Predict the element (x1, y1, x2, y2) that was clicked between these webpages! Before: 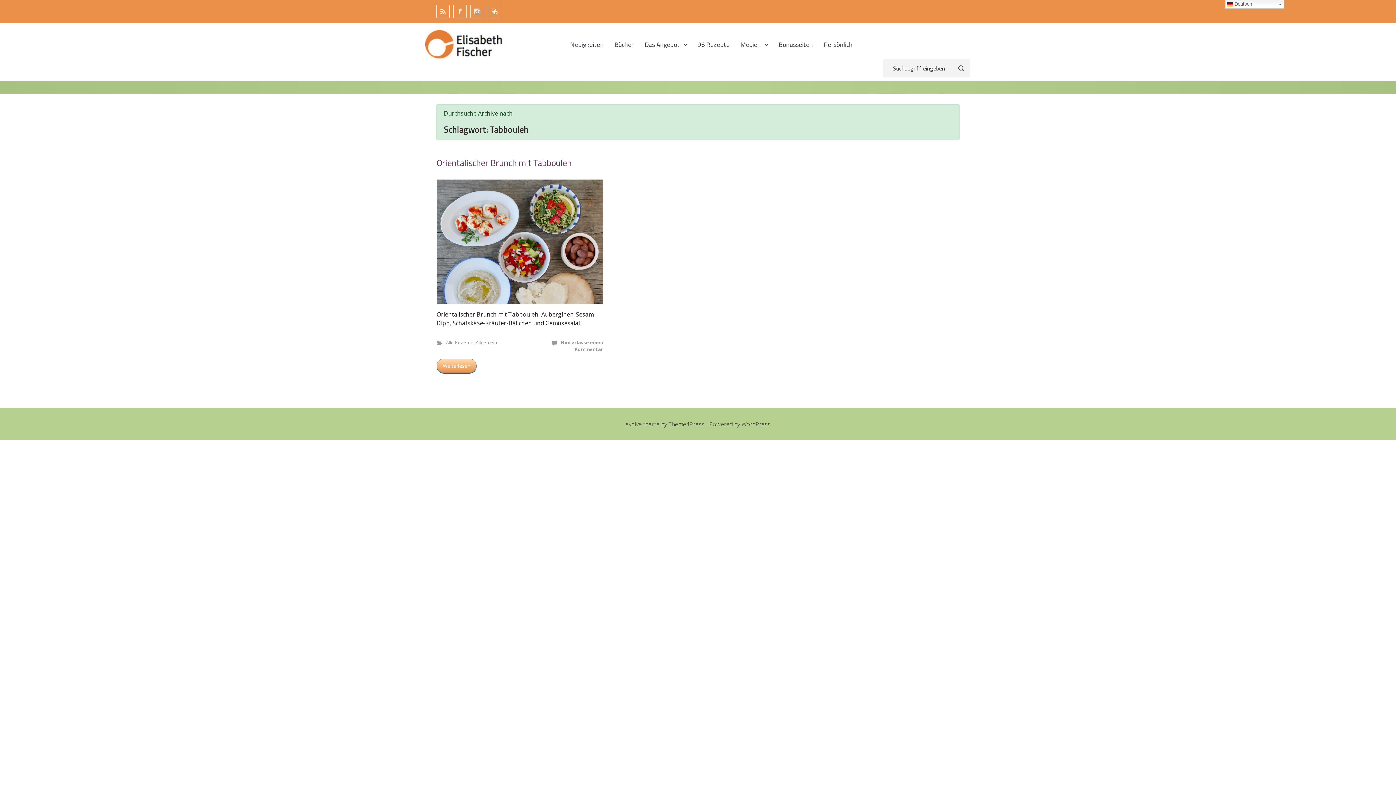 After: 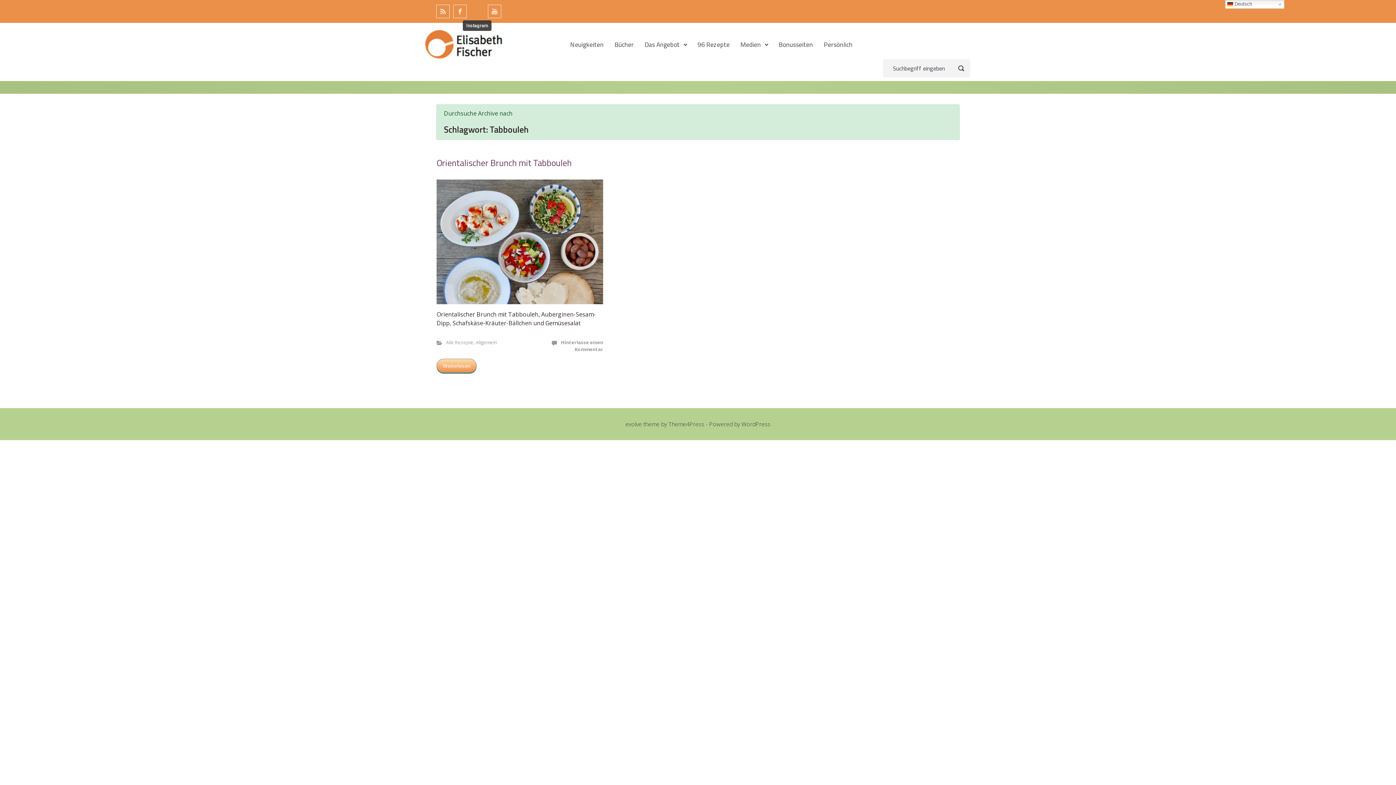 Action: bbox: (470, 4, 484, 18)